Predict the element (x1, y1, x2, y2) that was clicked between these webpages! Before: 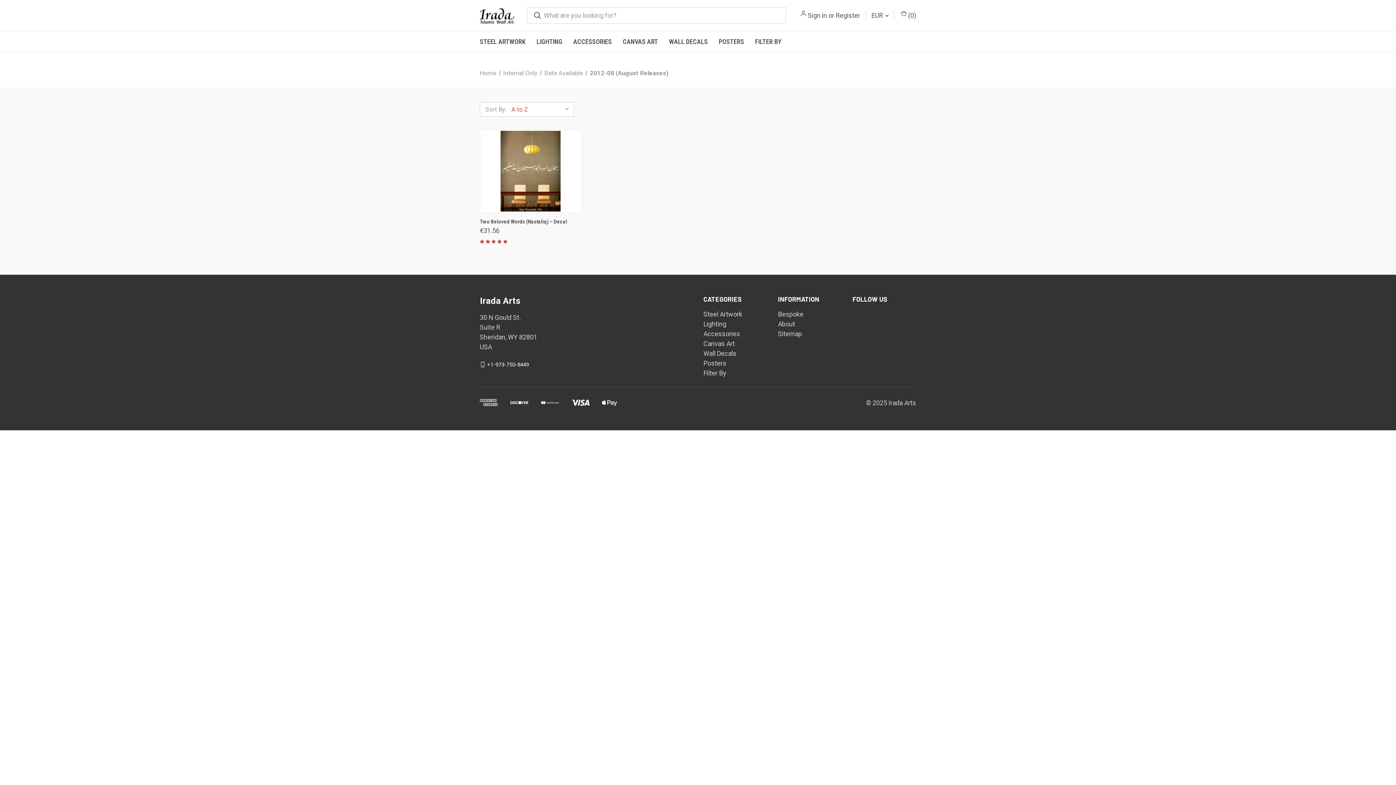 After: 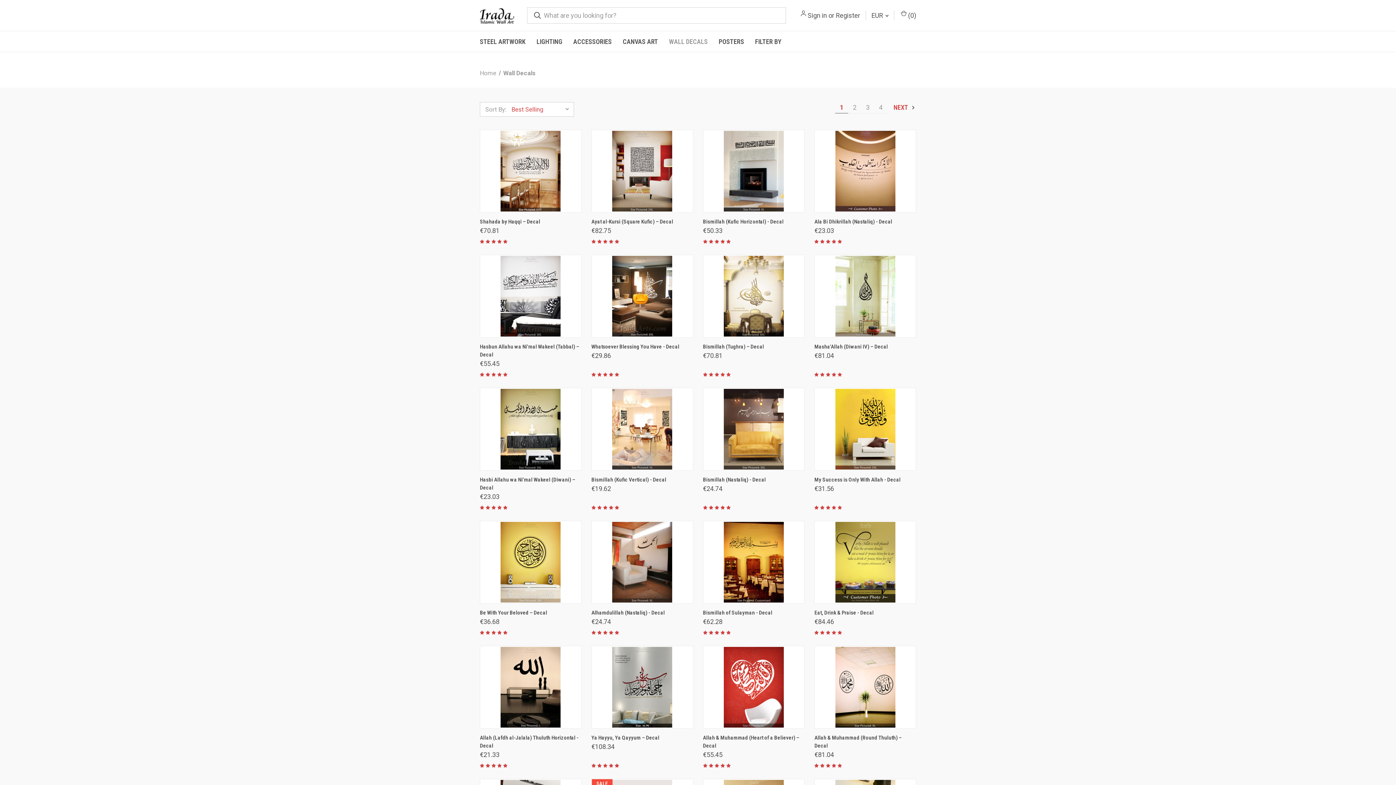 Action: bbox: (663, 31, 713, 52) label: Wall Decals